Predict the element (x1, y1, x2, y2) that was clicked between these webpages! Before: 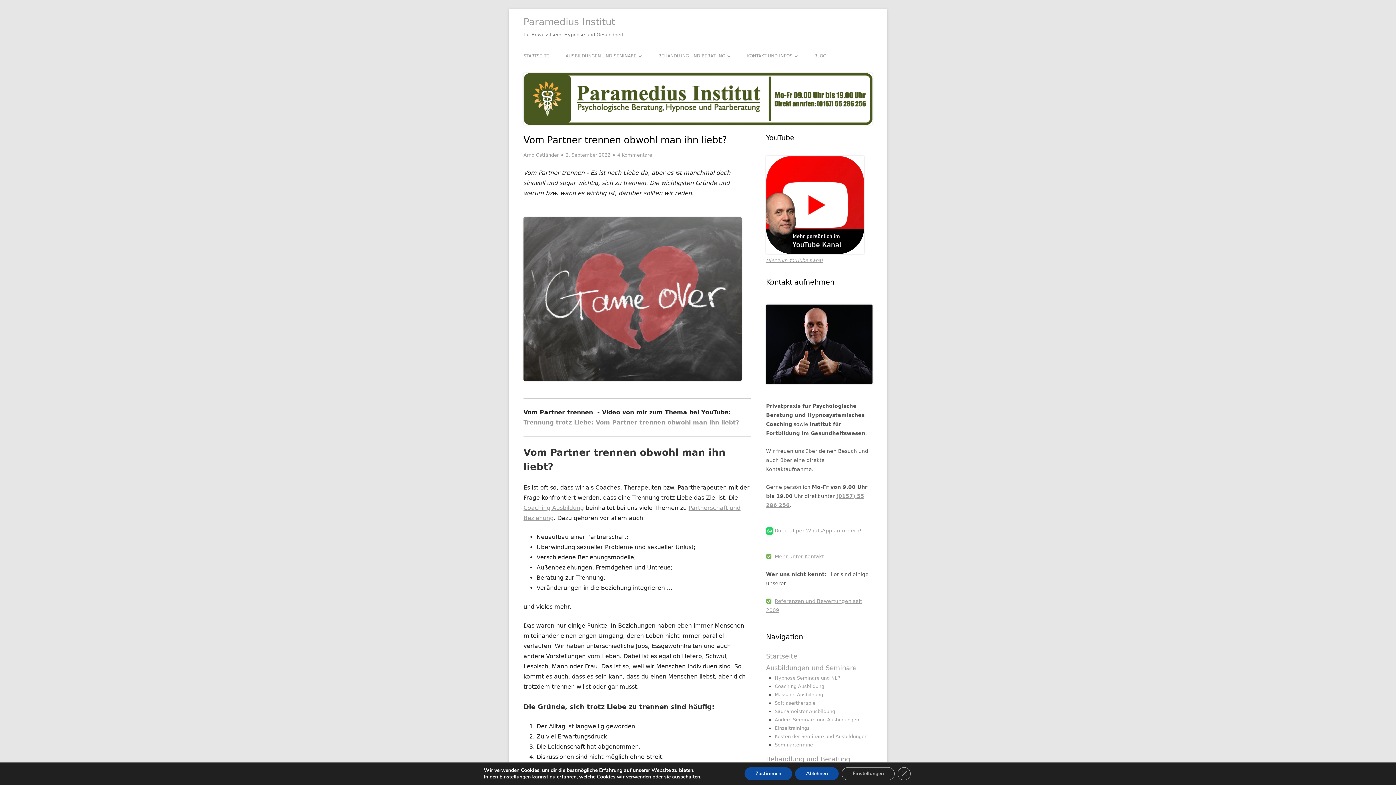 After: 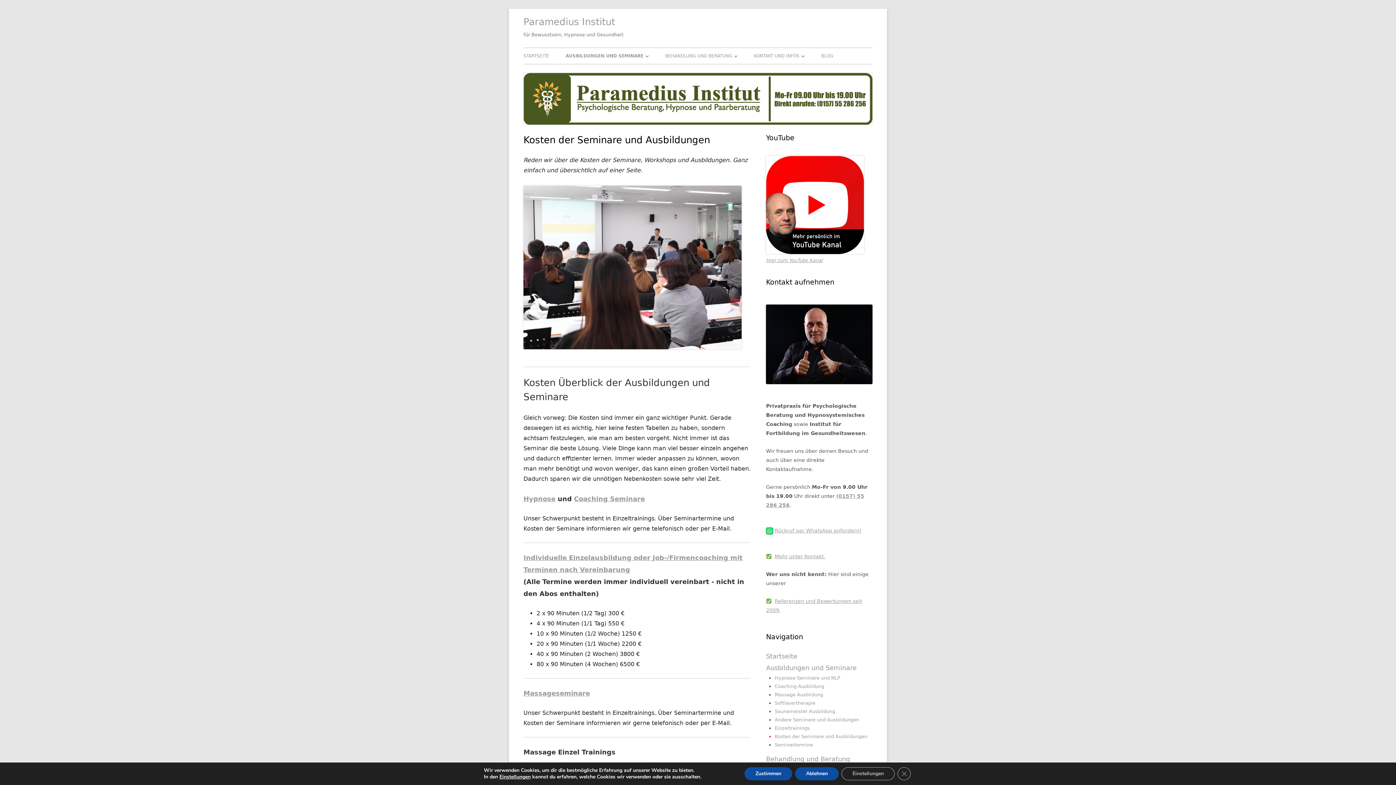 Action: label: Kosten der Seminare und Ausbildungen bbox: (774, 734, 867, 739)